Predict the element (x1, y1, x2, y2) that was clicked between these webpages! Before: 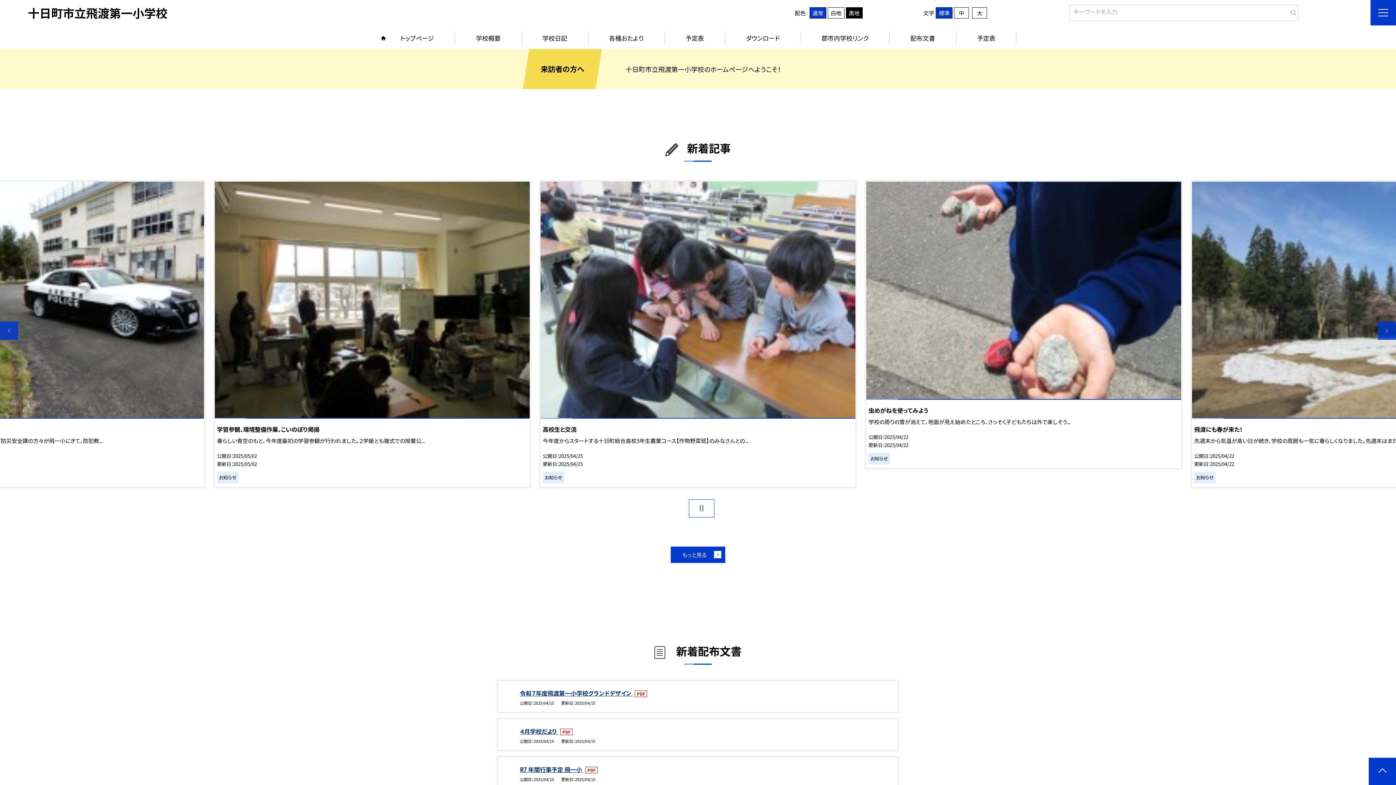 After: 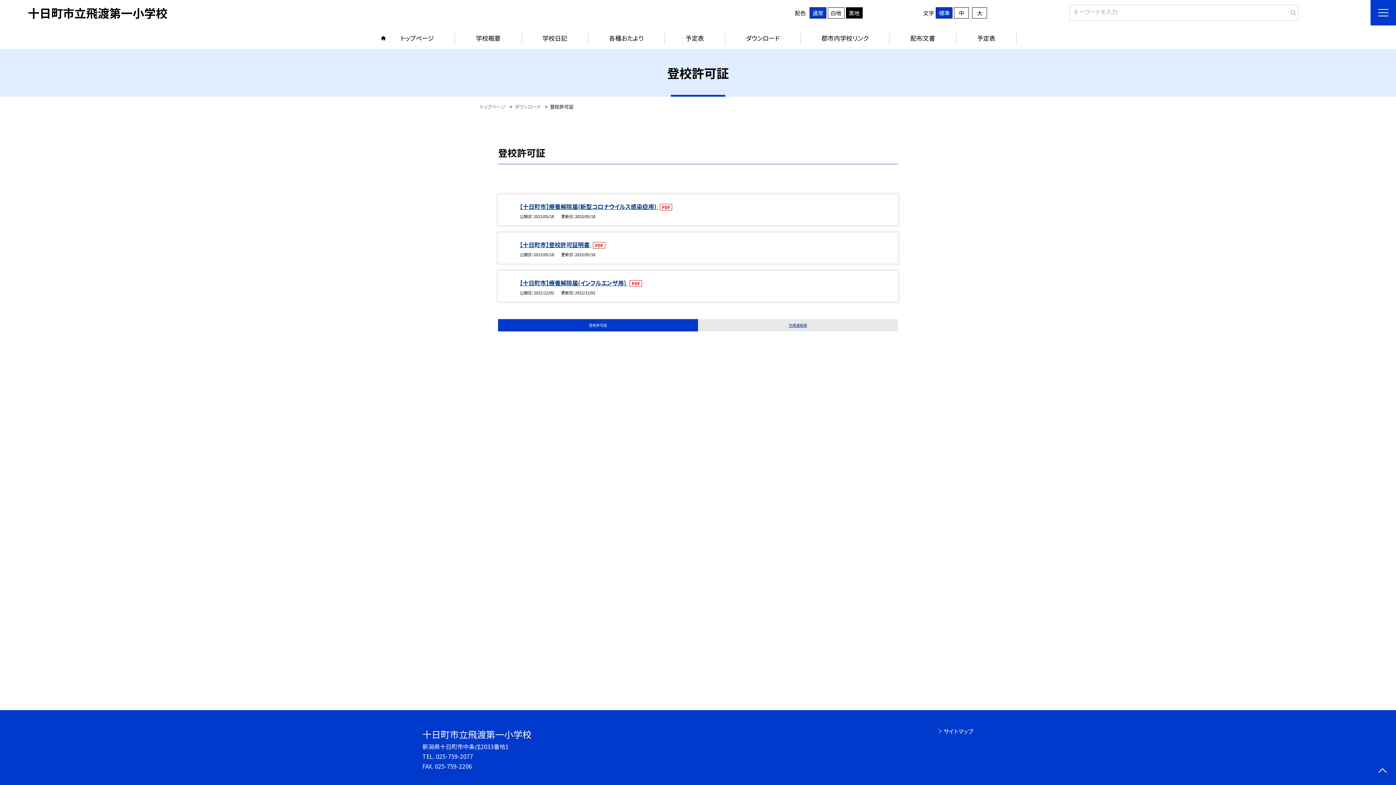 Action: bbox: (725, 27, 800, 49) label: ダウンロード